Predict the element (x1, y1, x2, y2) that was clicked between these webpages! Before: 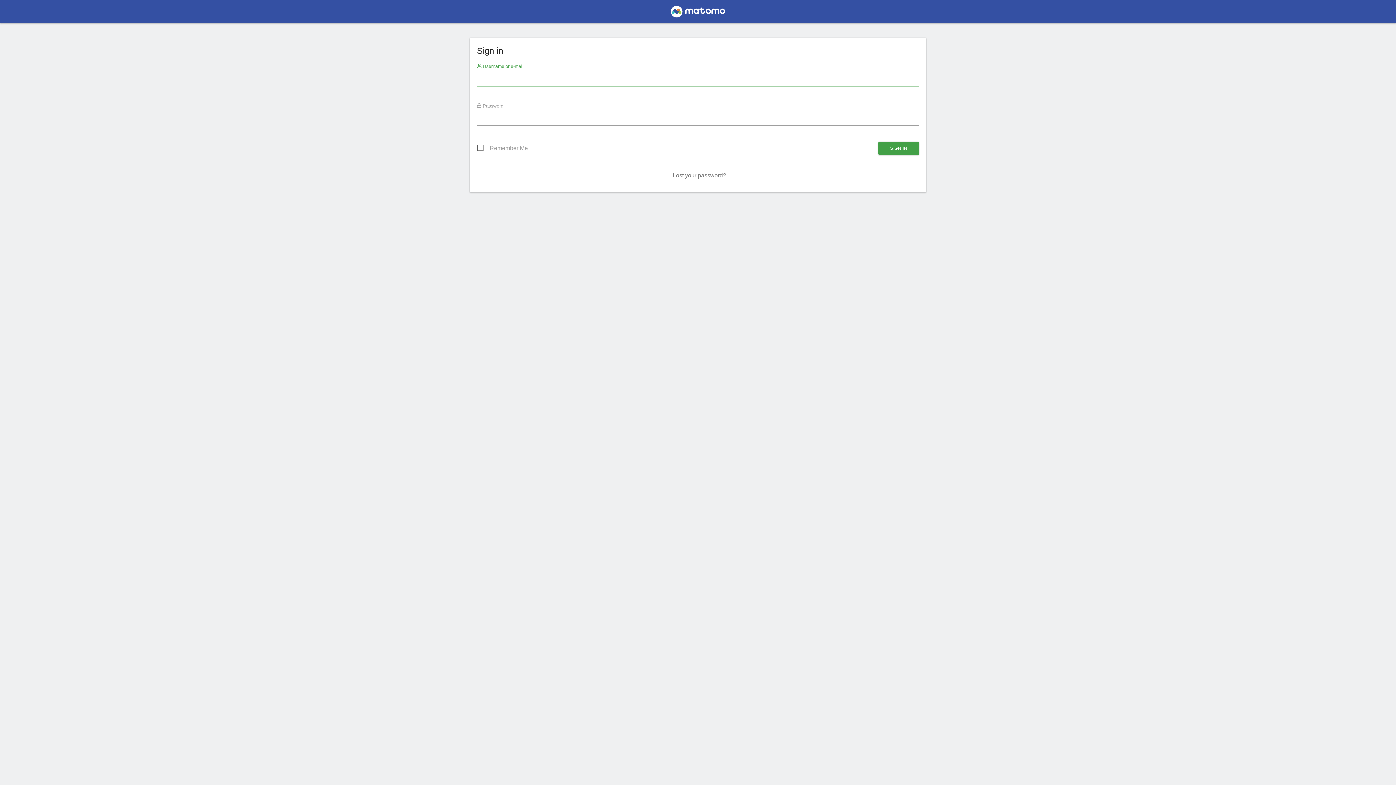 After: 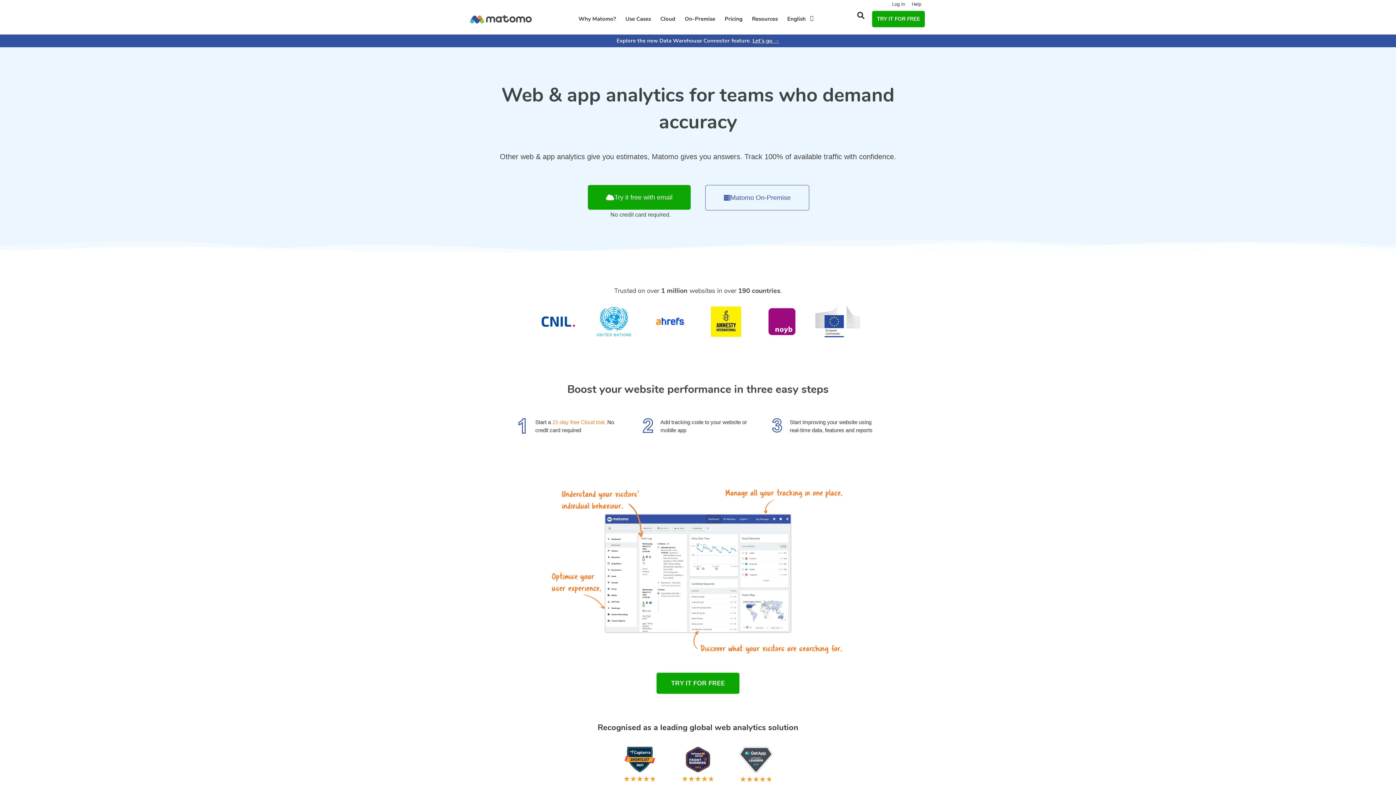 Action: bbox: (667, 7, 729, 19)